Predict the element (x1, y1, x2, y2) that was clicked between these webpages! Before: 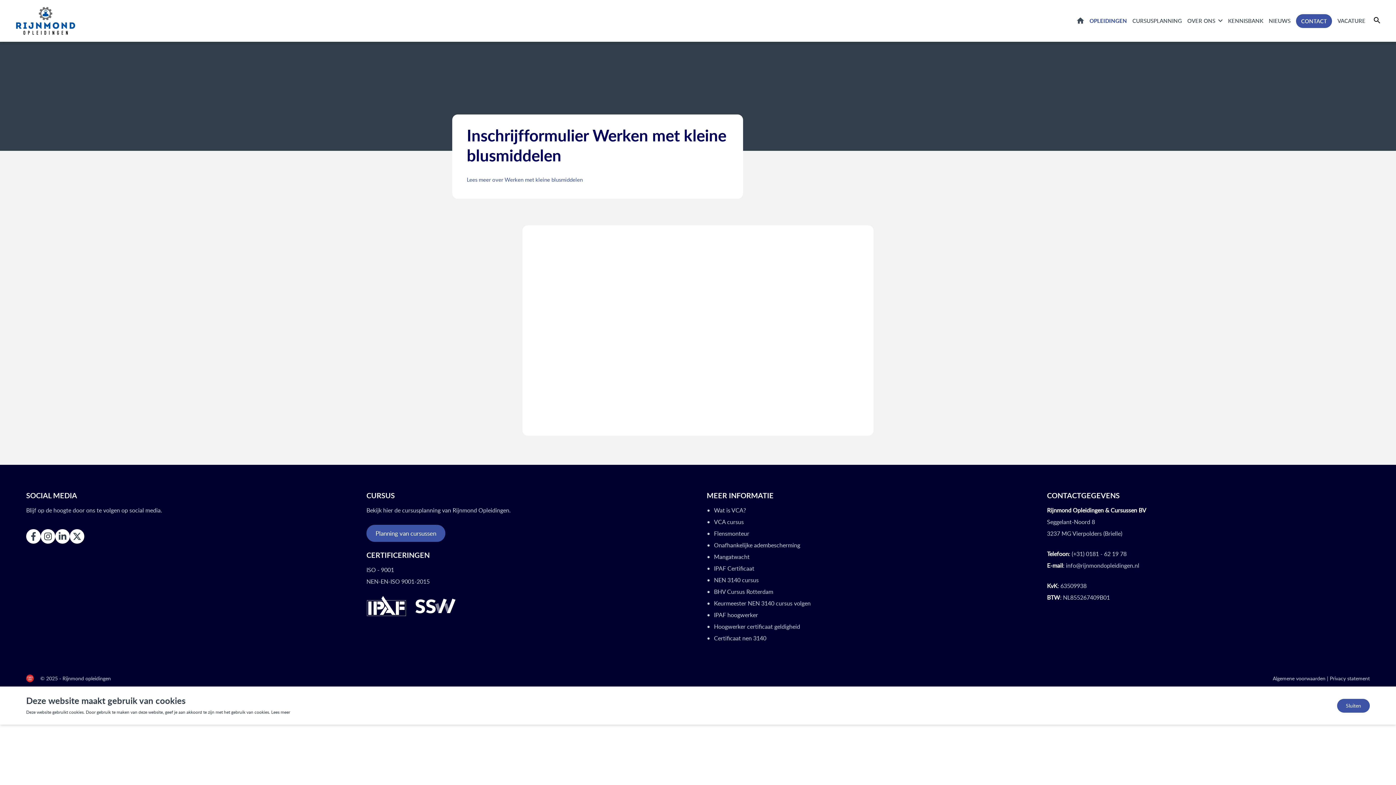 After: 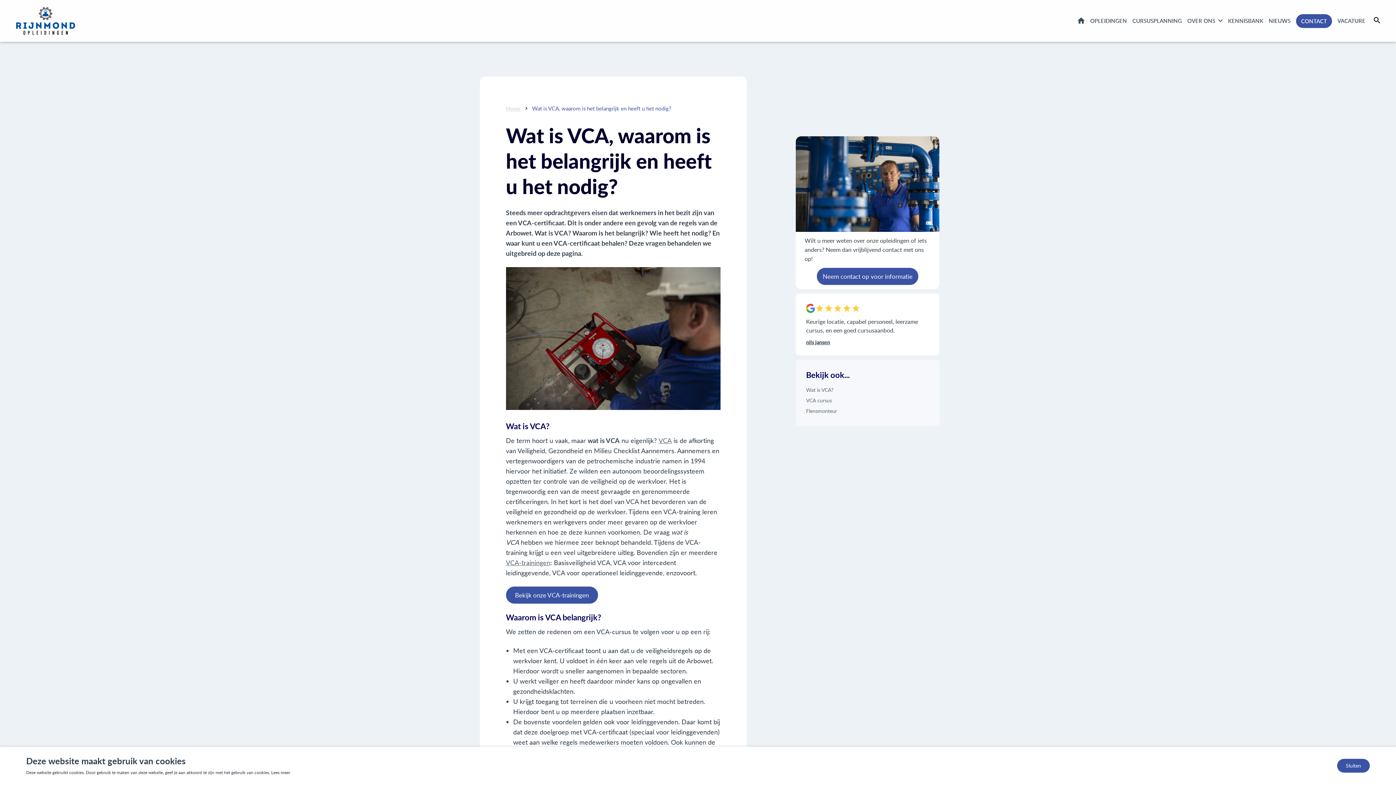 Action: bbox: (714, 506, 746, 514) label: Wat is VCA?